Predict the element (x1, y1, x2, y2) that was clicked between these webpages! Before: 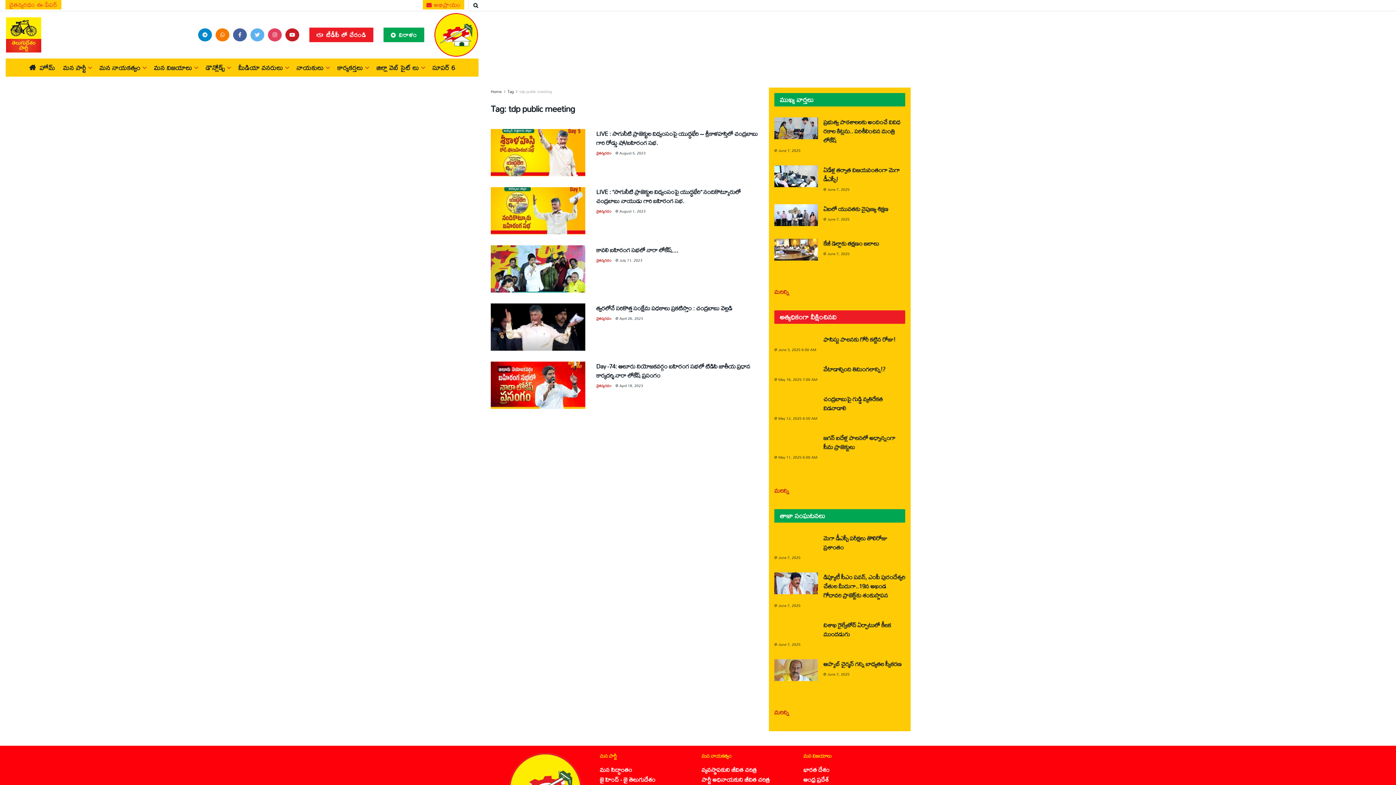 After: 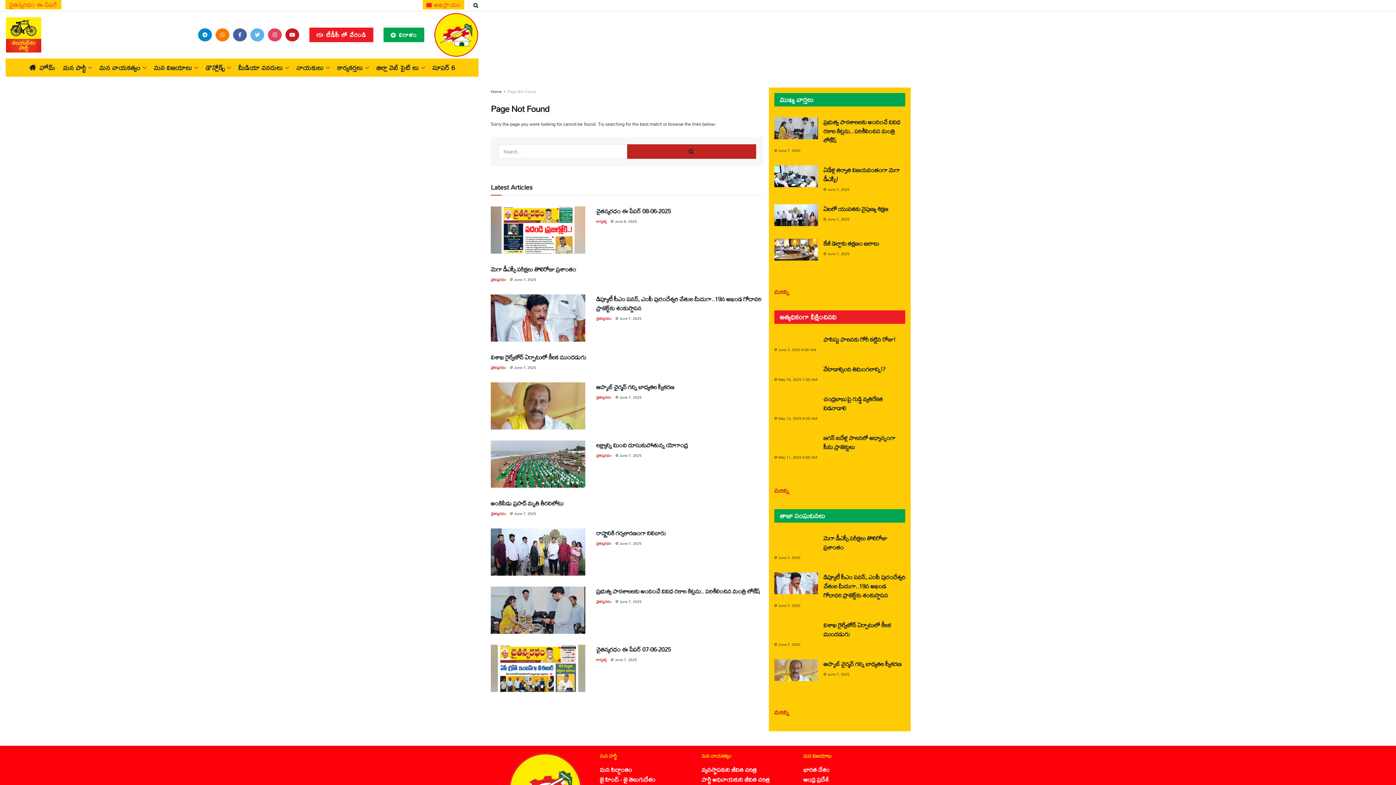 Action: label: మరిన్ని bbox: (774, 706, 789, 718)